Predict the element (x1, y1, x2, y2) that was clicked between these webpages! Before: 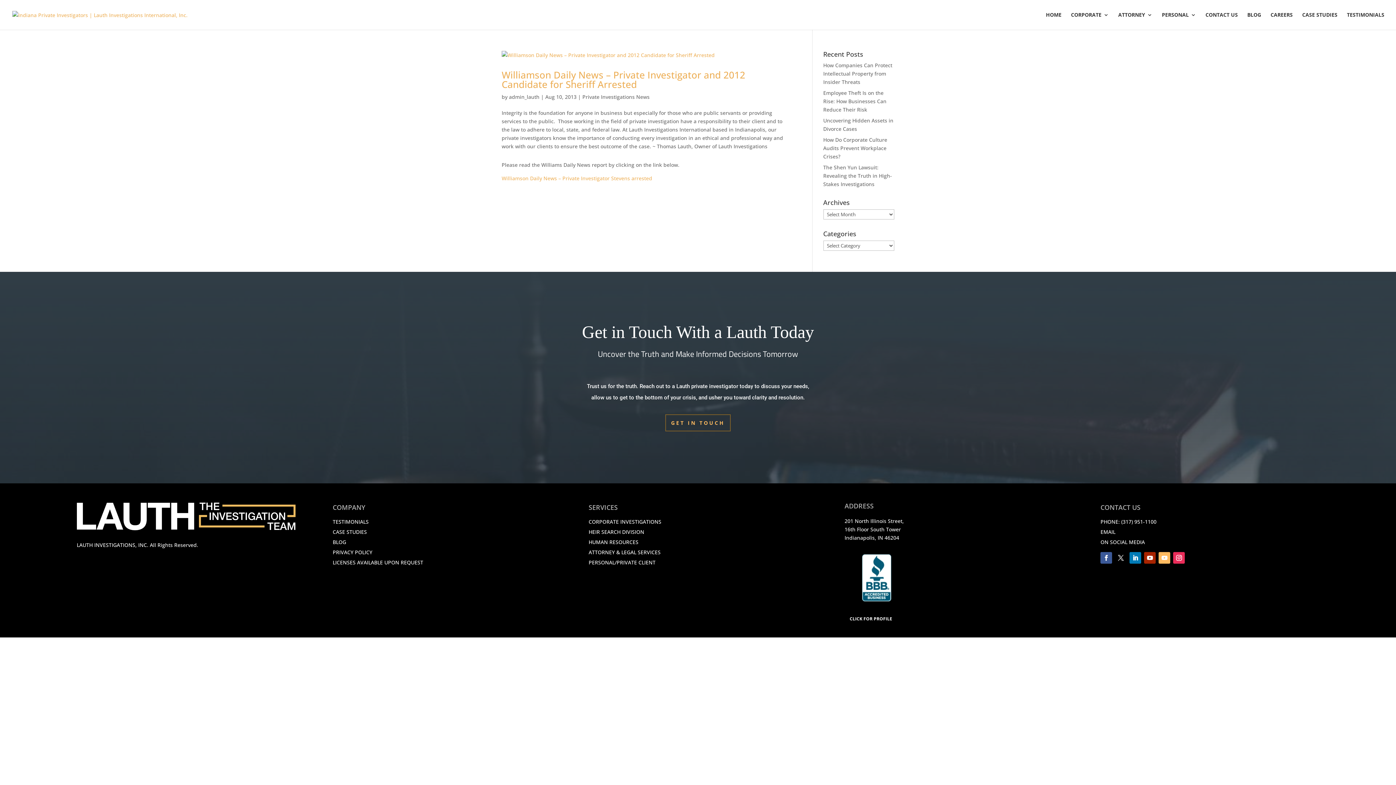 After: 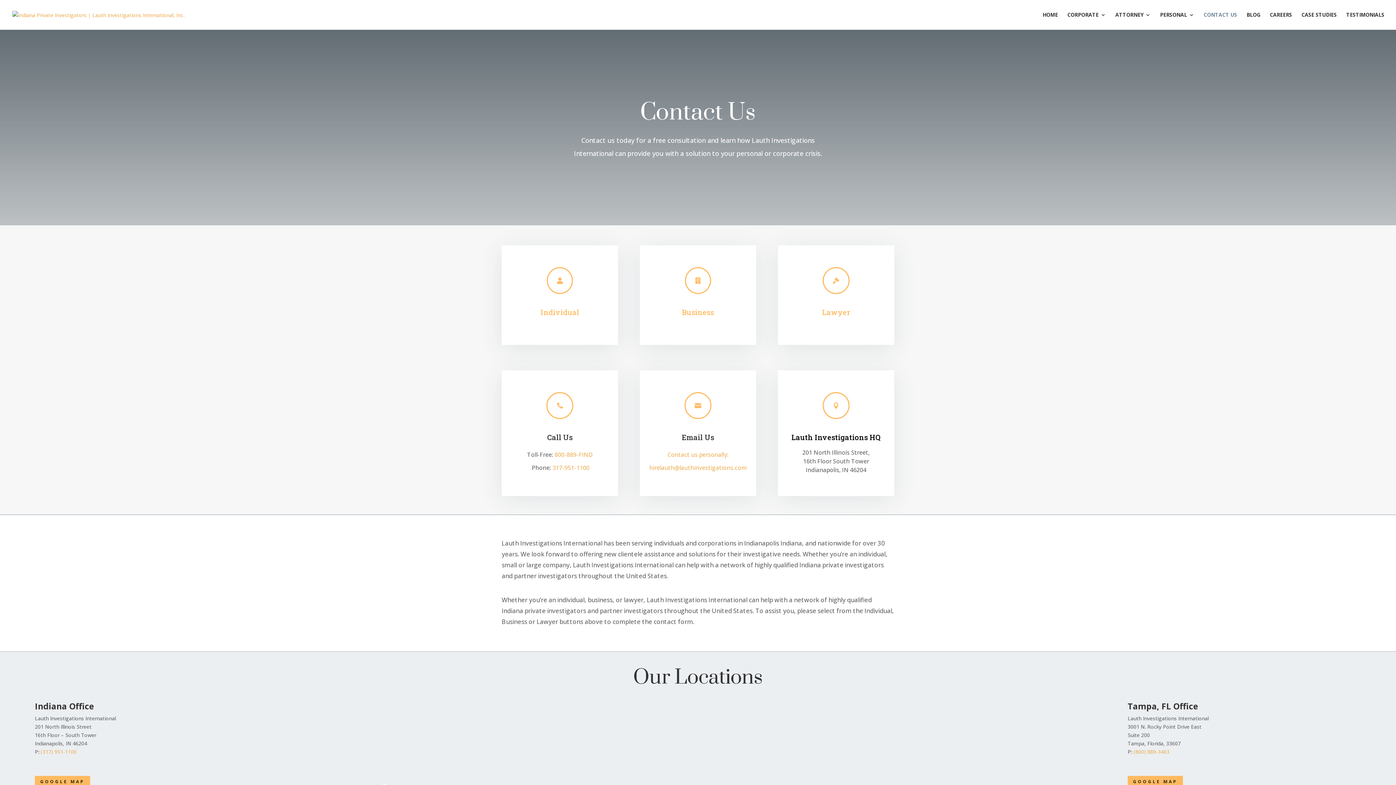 Action: label: CONTACT US bbox: (1205, 12, 1238, 29)